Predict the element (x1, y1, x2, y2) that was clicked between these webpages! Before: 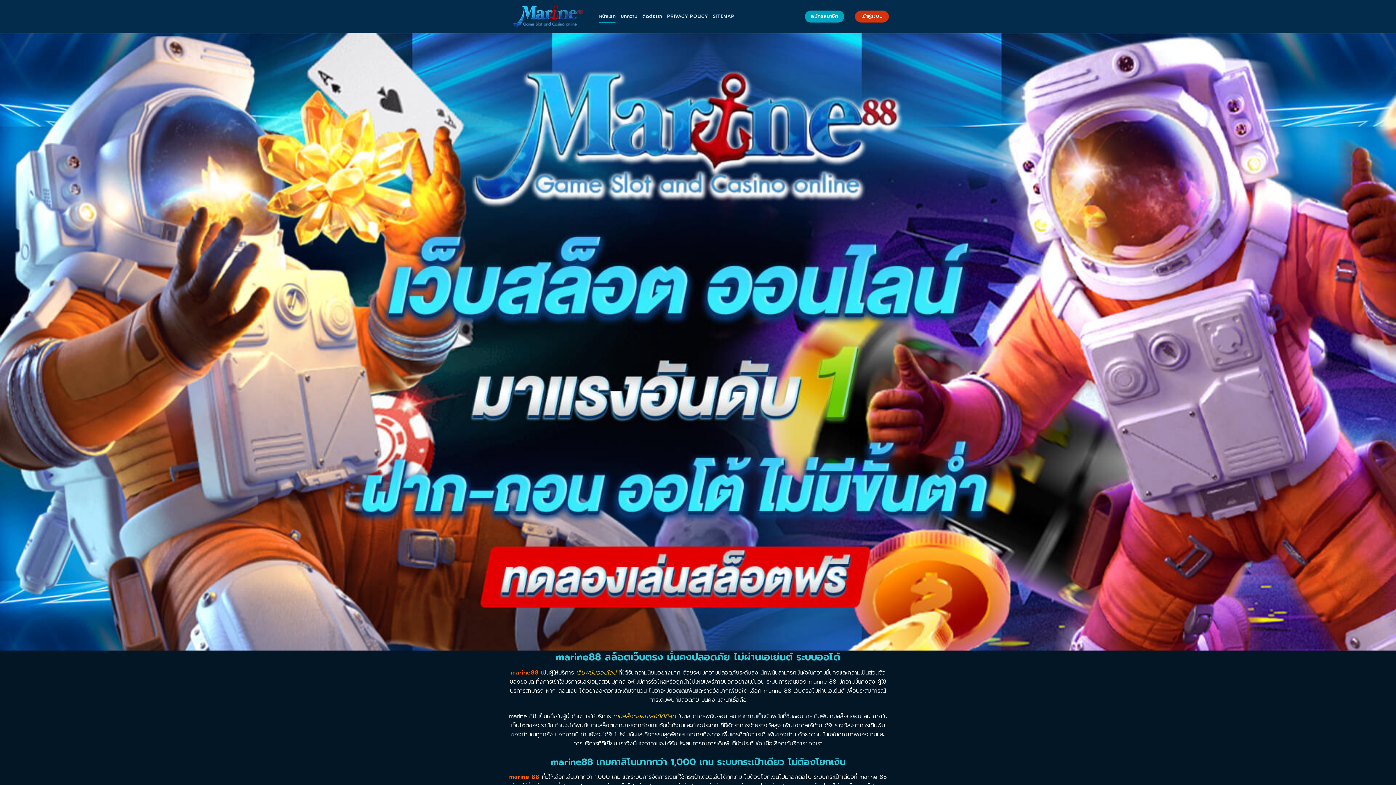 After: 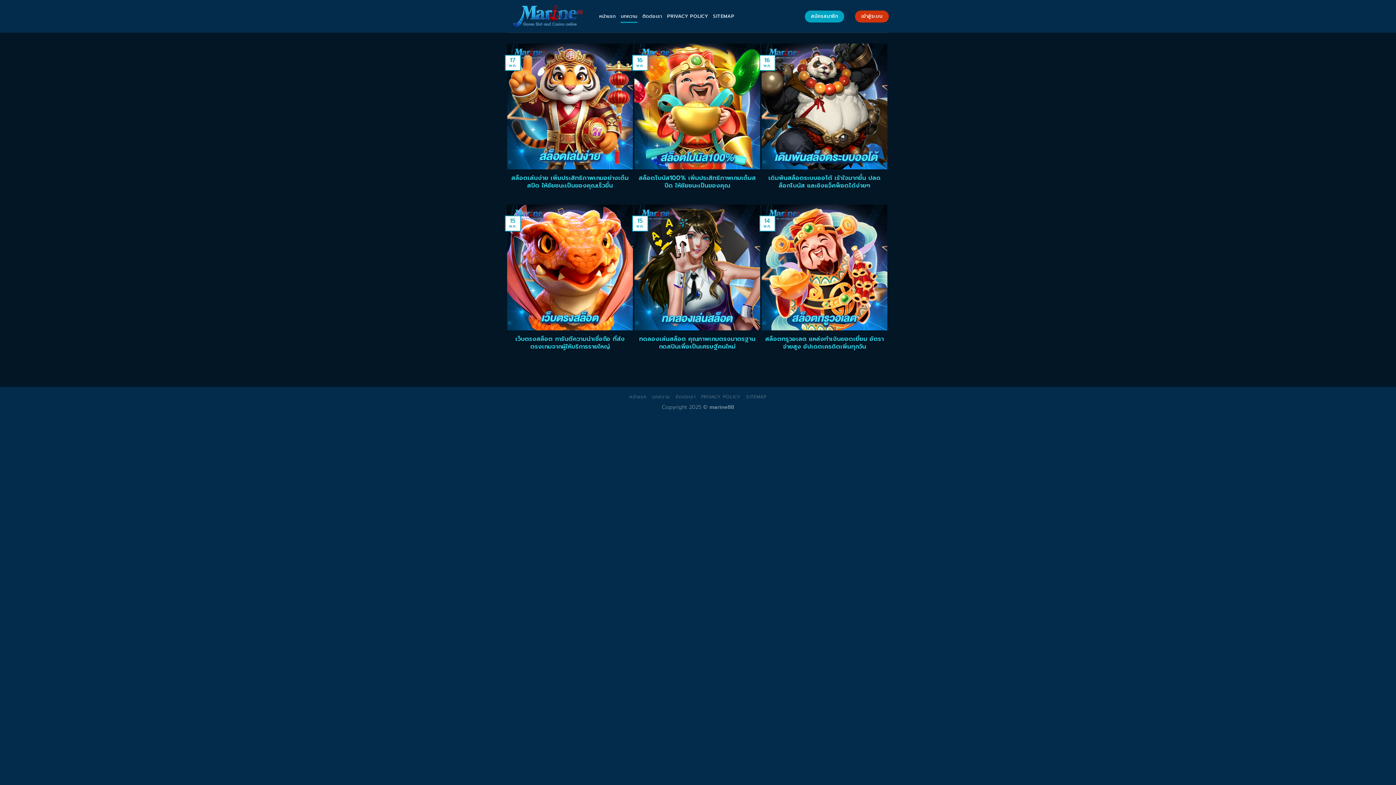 Action: bbox: (620, 9, 637, 22) label: บทความ